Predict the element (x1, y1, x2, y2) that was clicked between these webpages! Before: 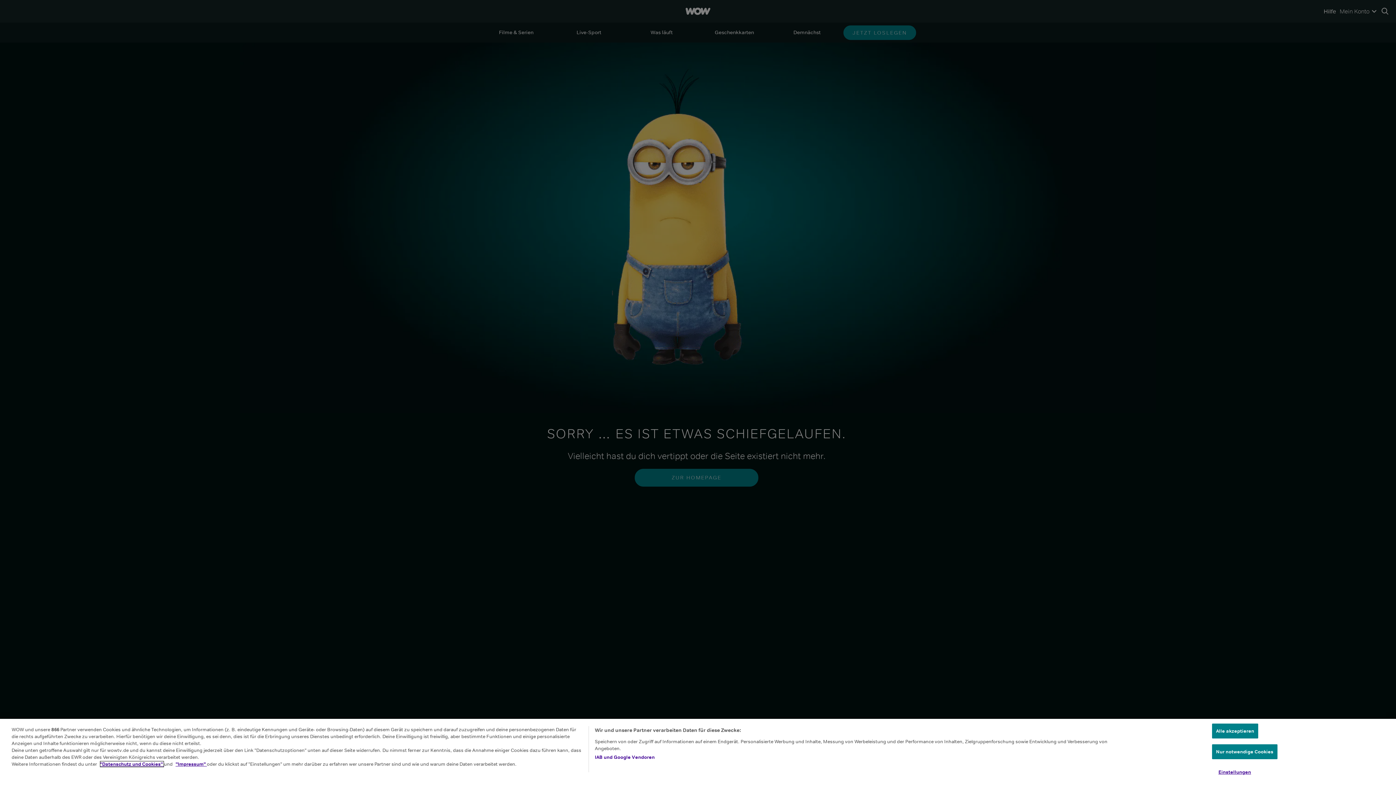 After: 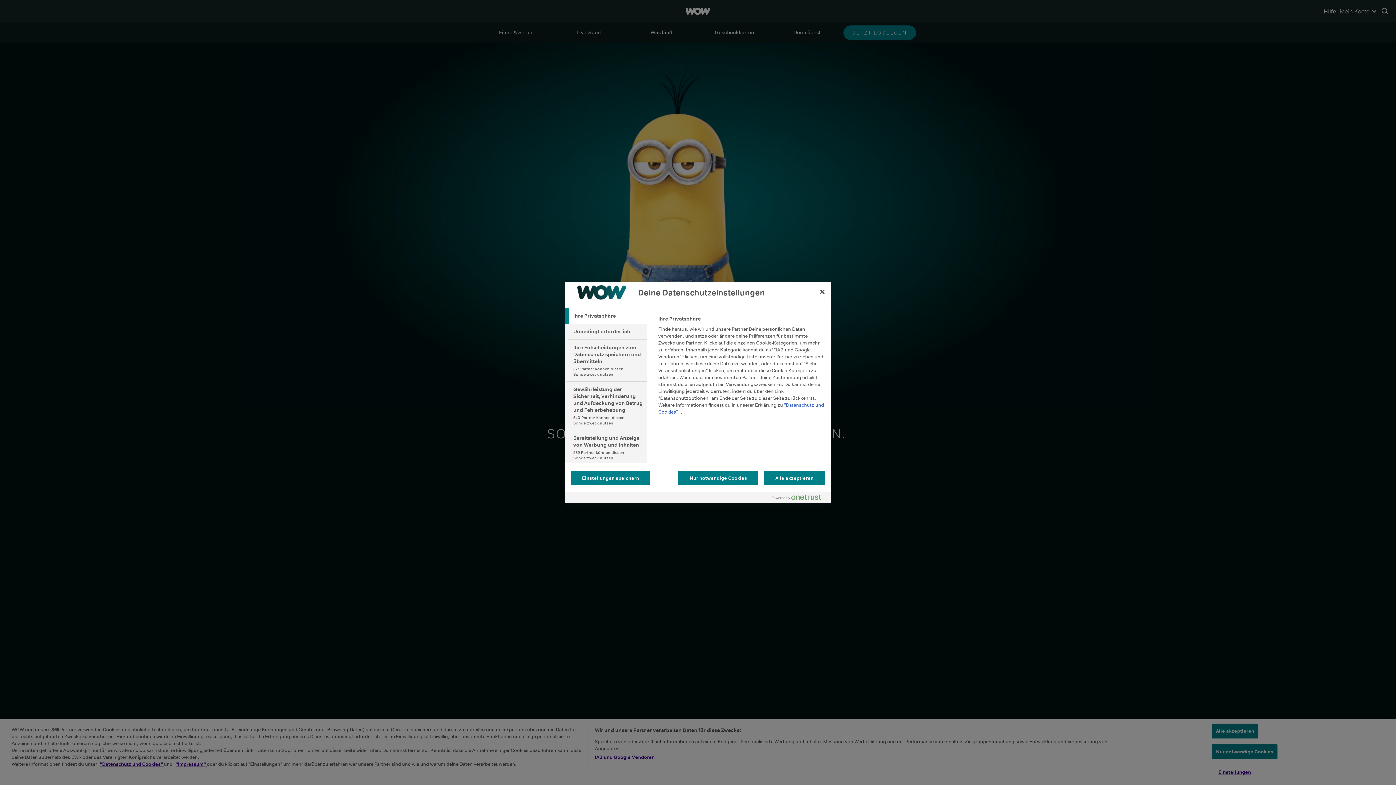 Action: bbox: (1212, 765, 1257, 779) label: Einstellungen